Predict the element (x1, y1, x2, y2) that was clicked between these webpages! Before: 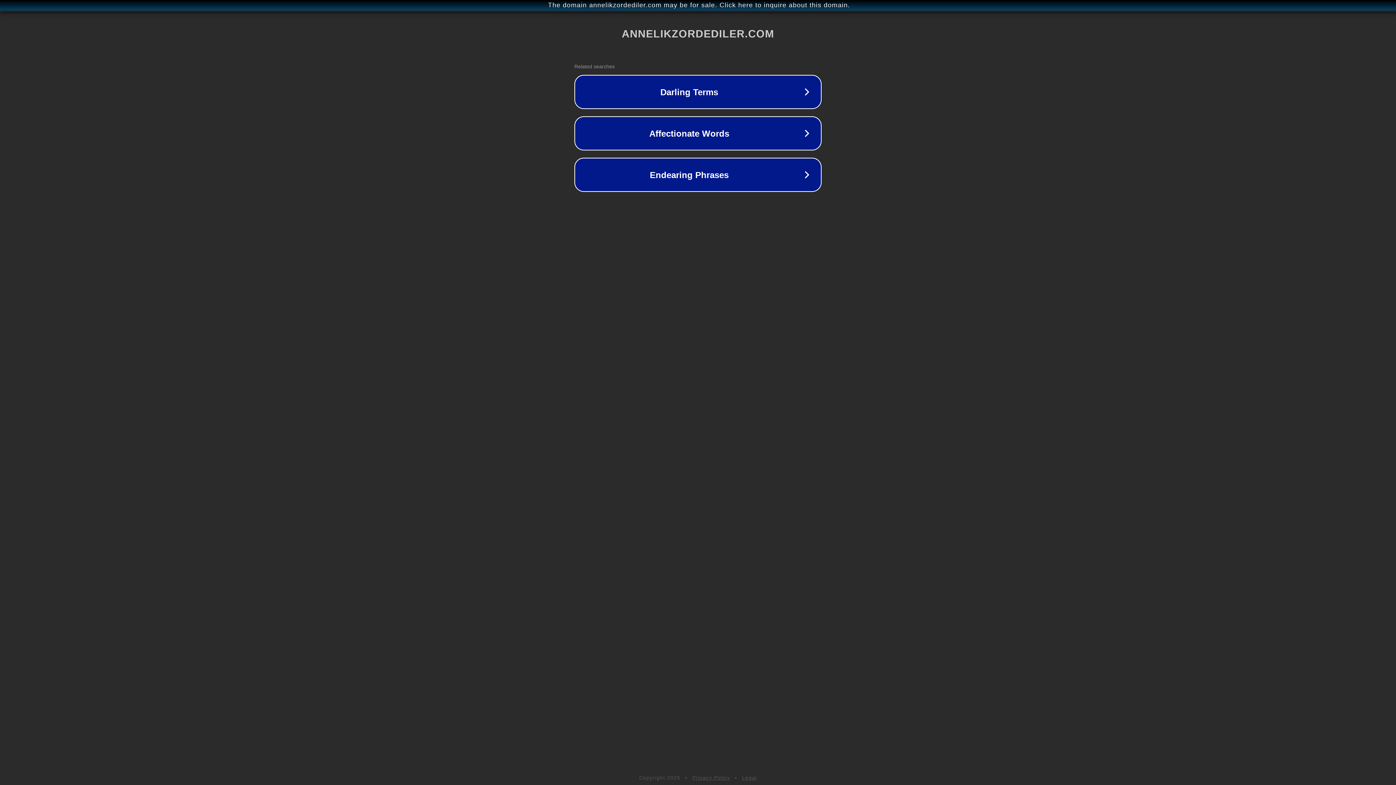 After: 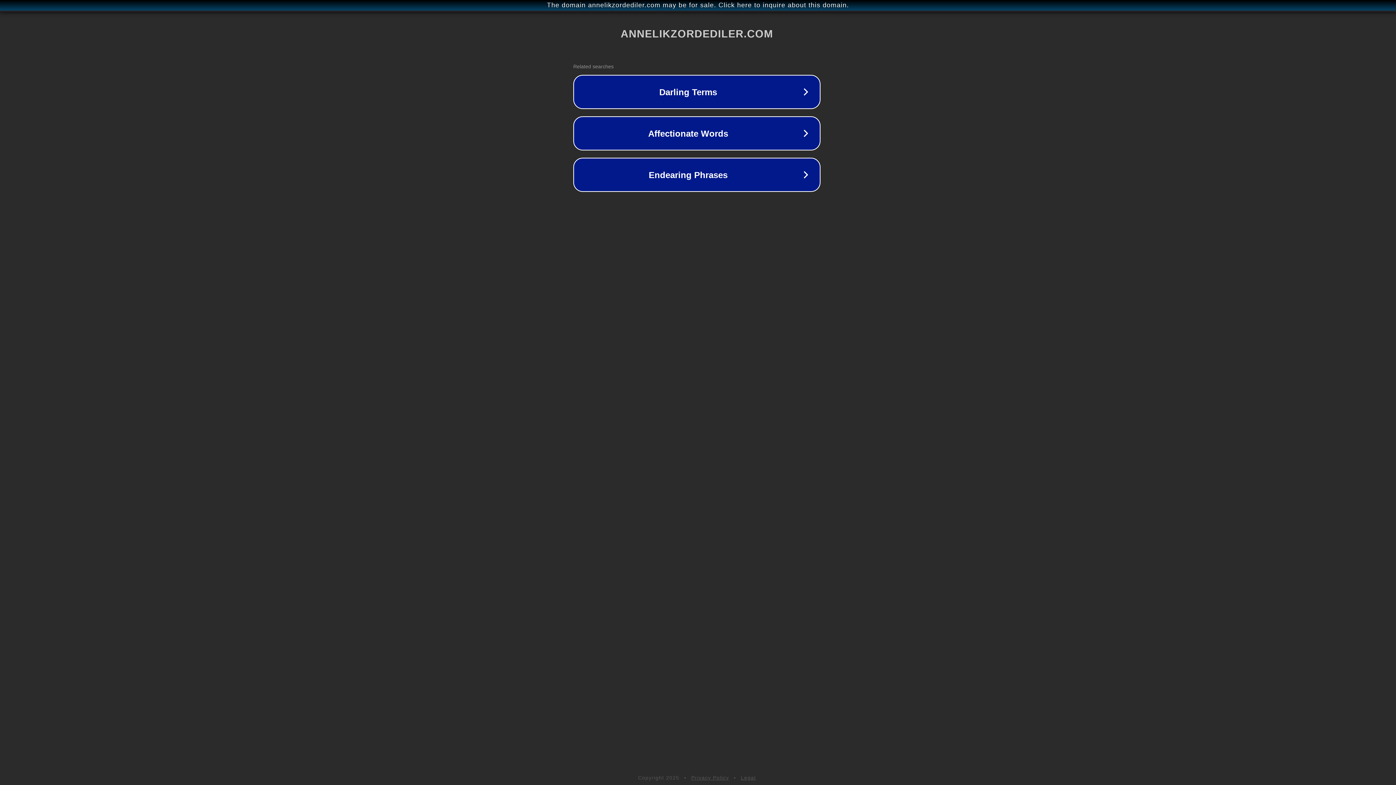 Action: label: The domain annelikzordediler.com may be for sale. Click here to inquire about this domain. bbox: (1, 1, 1397, 9)